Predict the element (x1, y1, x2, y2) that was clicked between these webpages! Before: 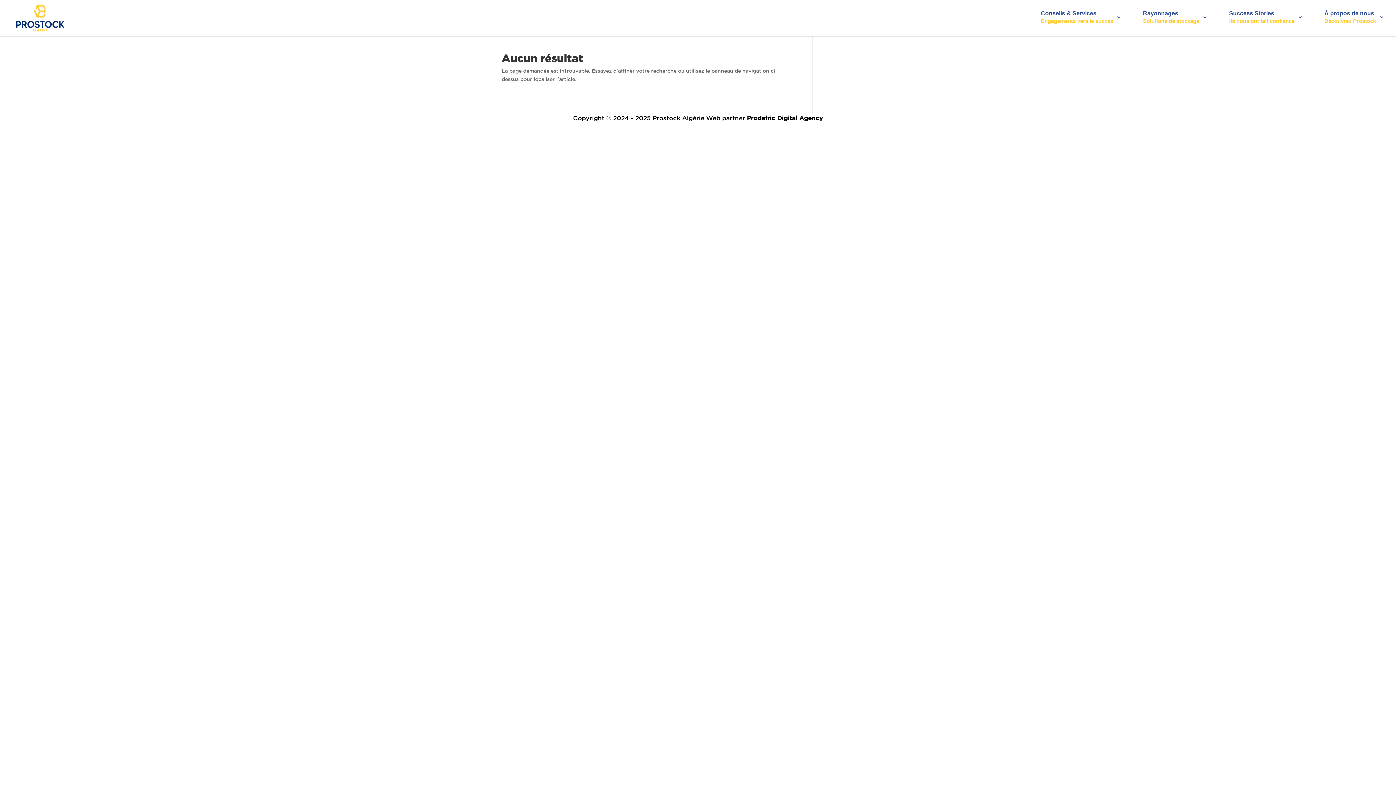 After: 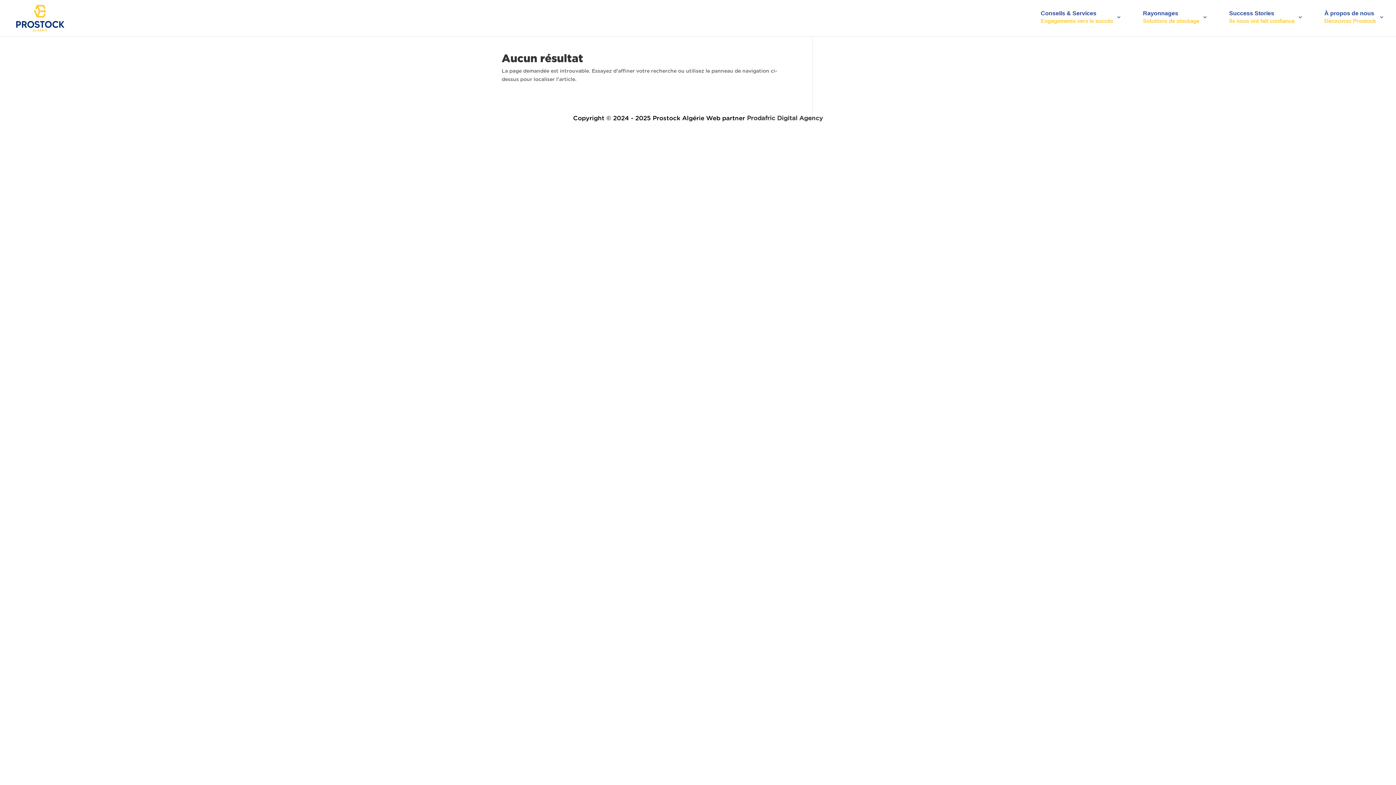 Action: bbox: (747, 115, 823, 121) label: Prodafric Digital Agency